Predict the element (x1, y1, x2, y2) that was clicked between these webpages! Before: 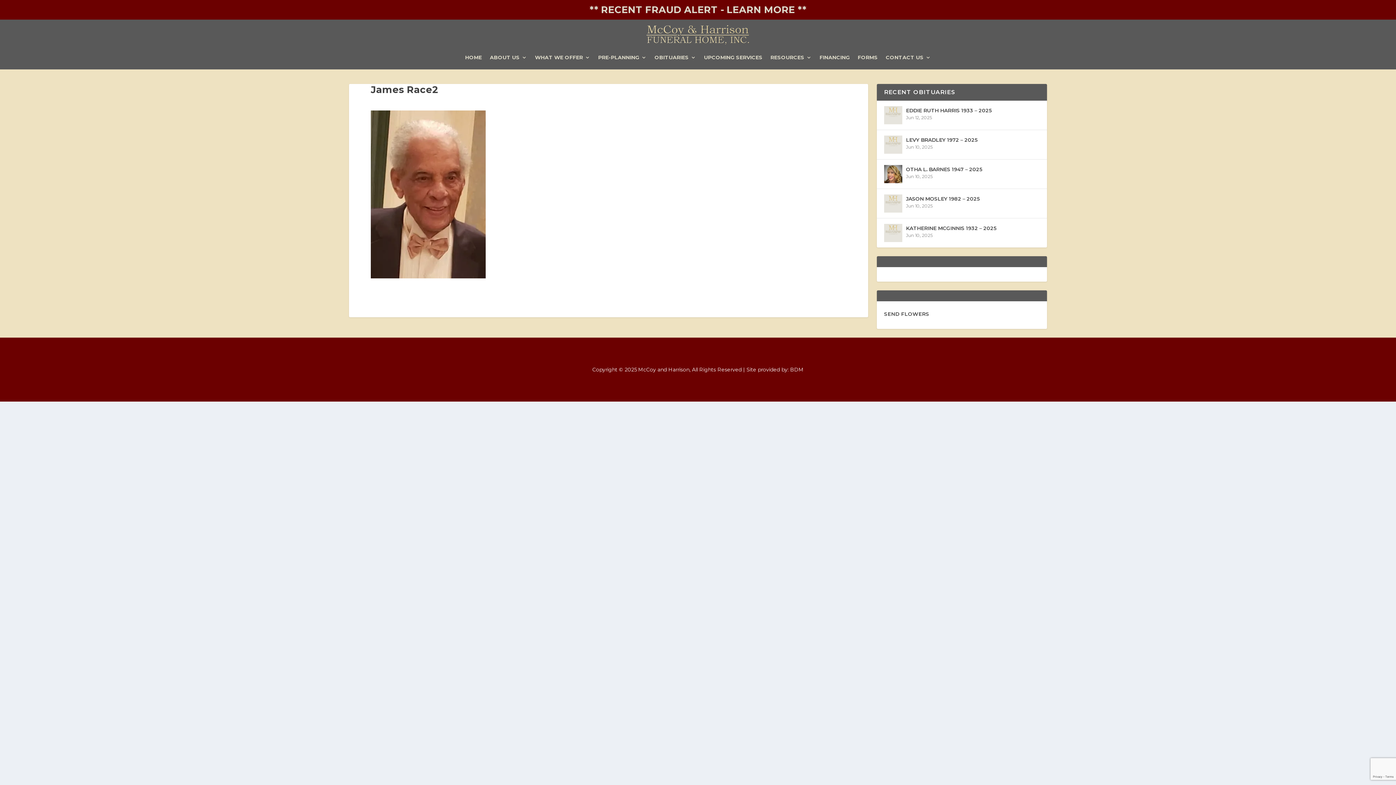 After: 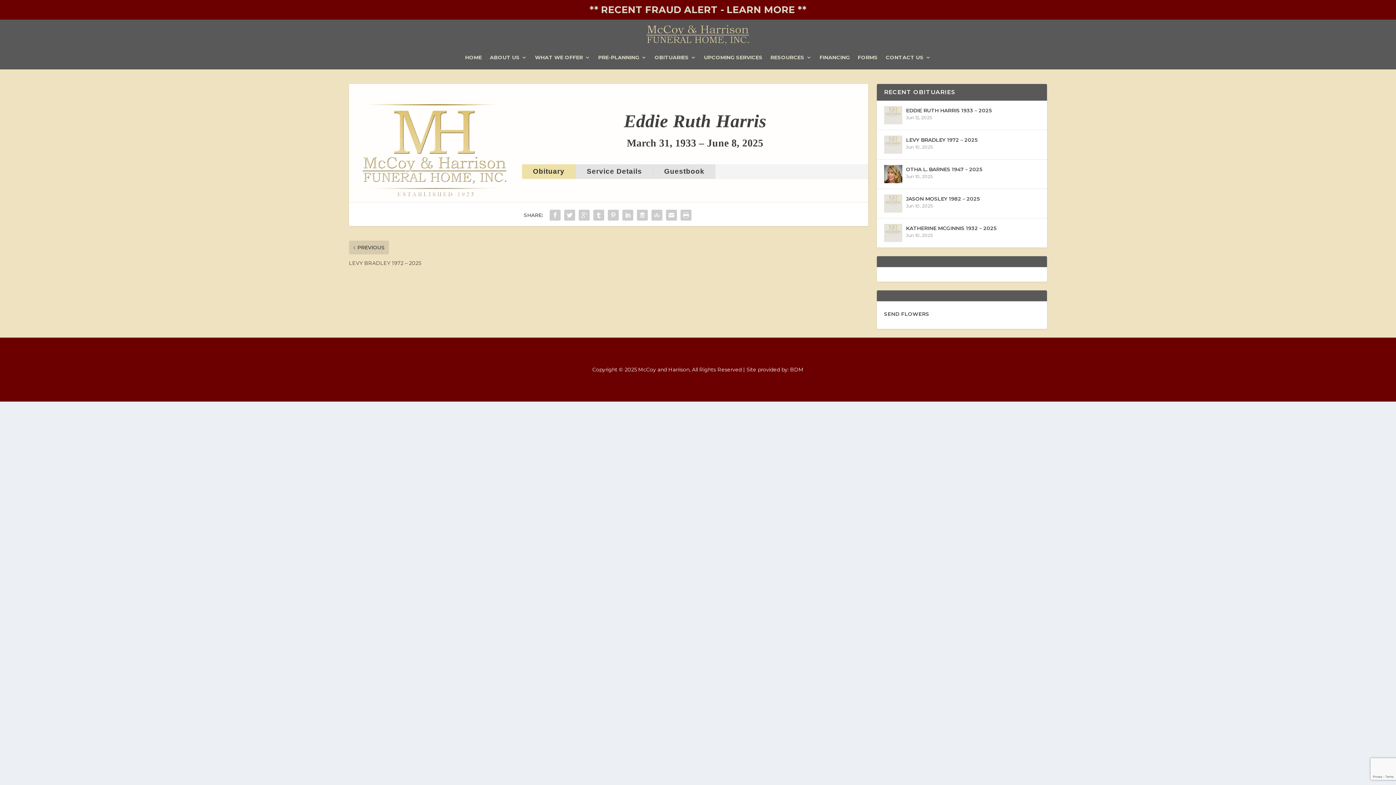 Action: bbox: (884, 106, 902, 124)